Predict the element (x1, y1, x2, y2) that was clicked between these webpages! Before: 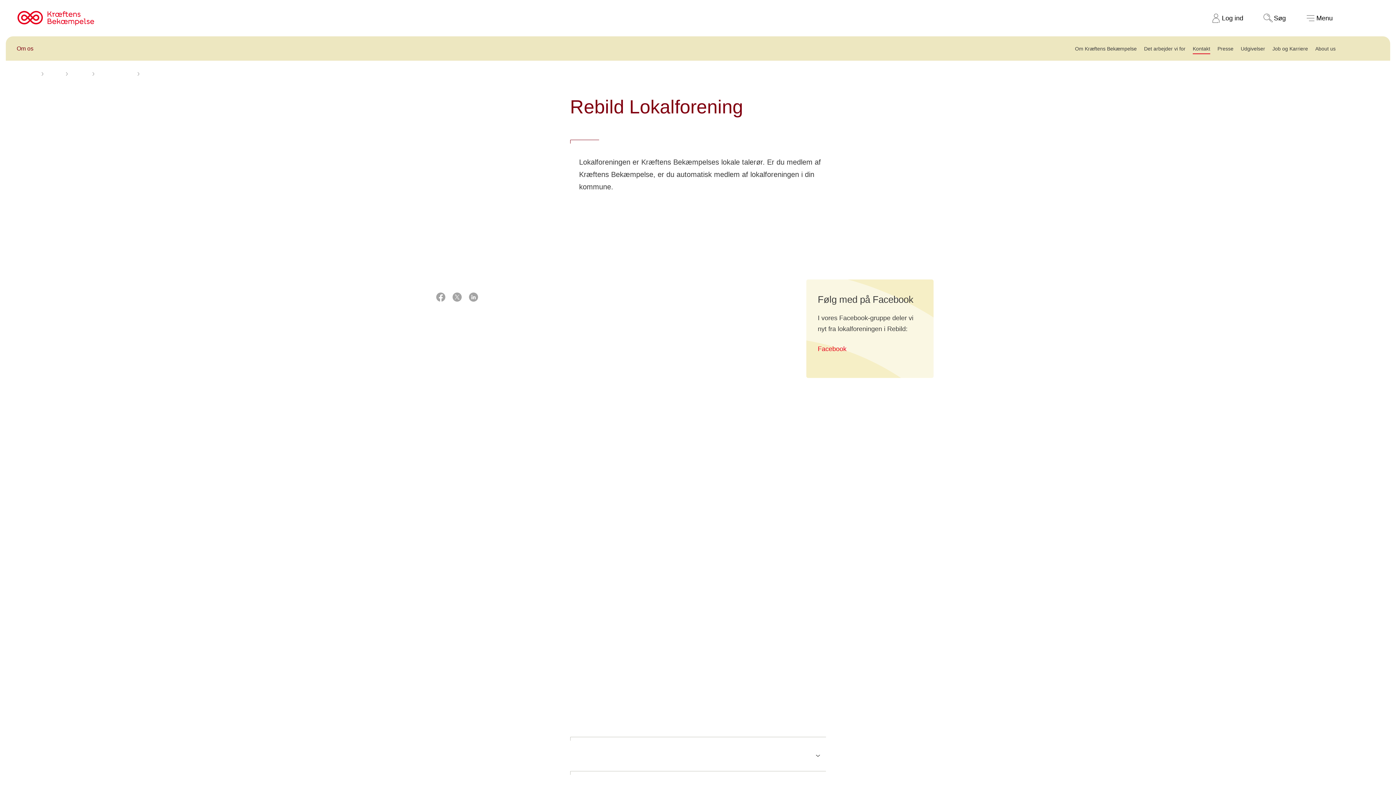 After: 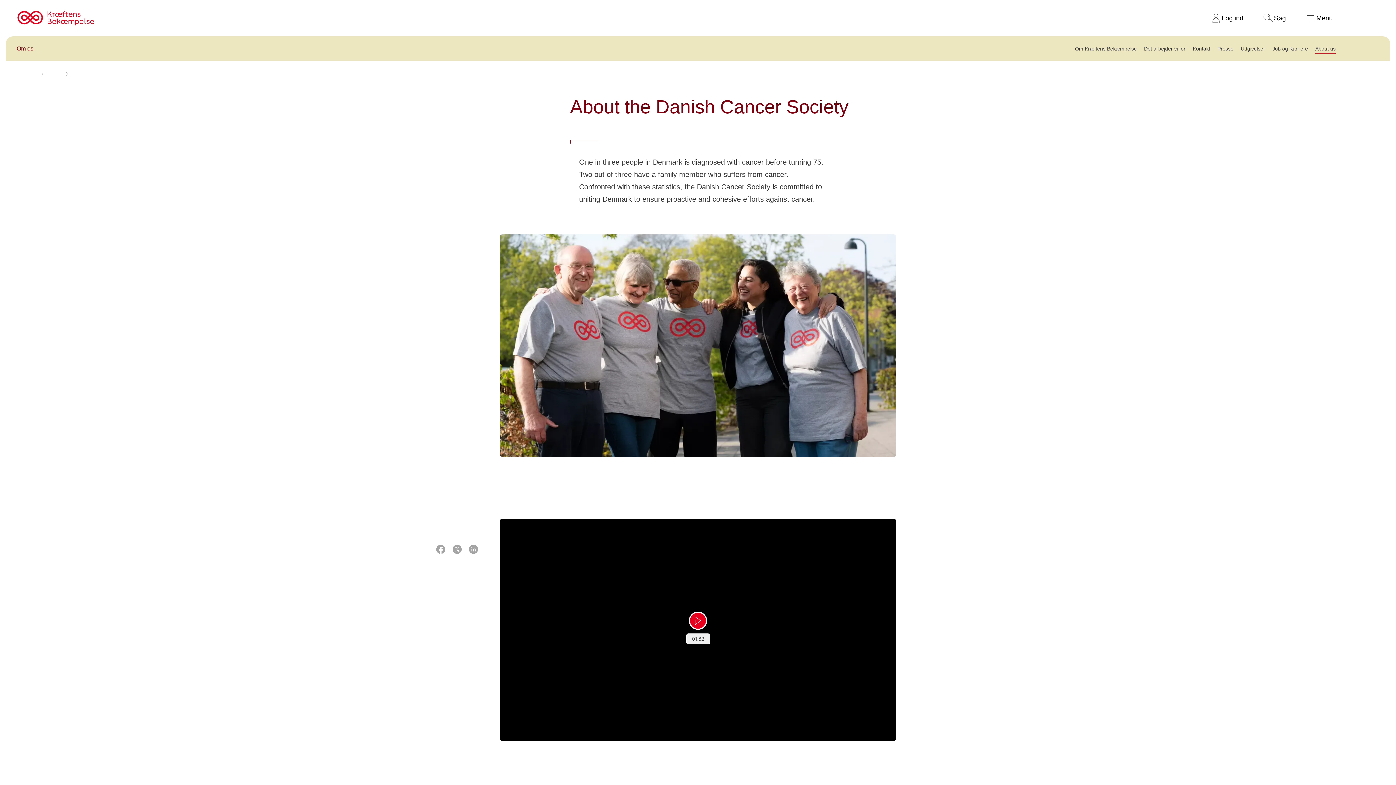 Action: bbox: (1315, 45, 1336, 51) label: About us